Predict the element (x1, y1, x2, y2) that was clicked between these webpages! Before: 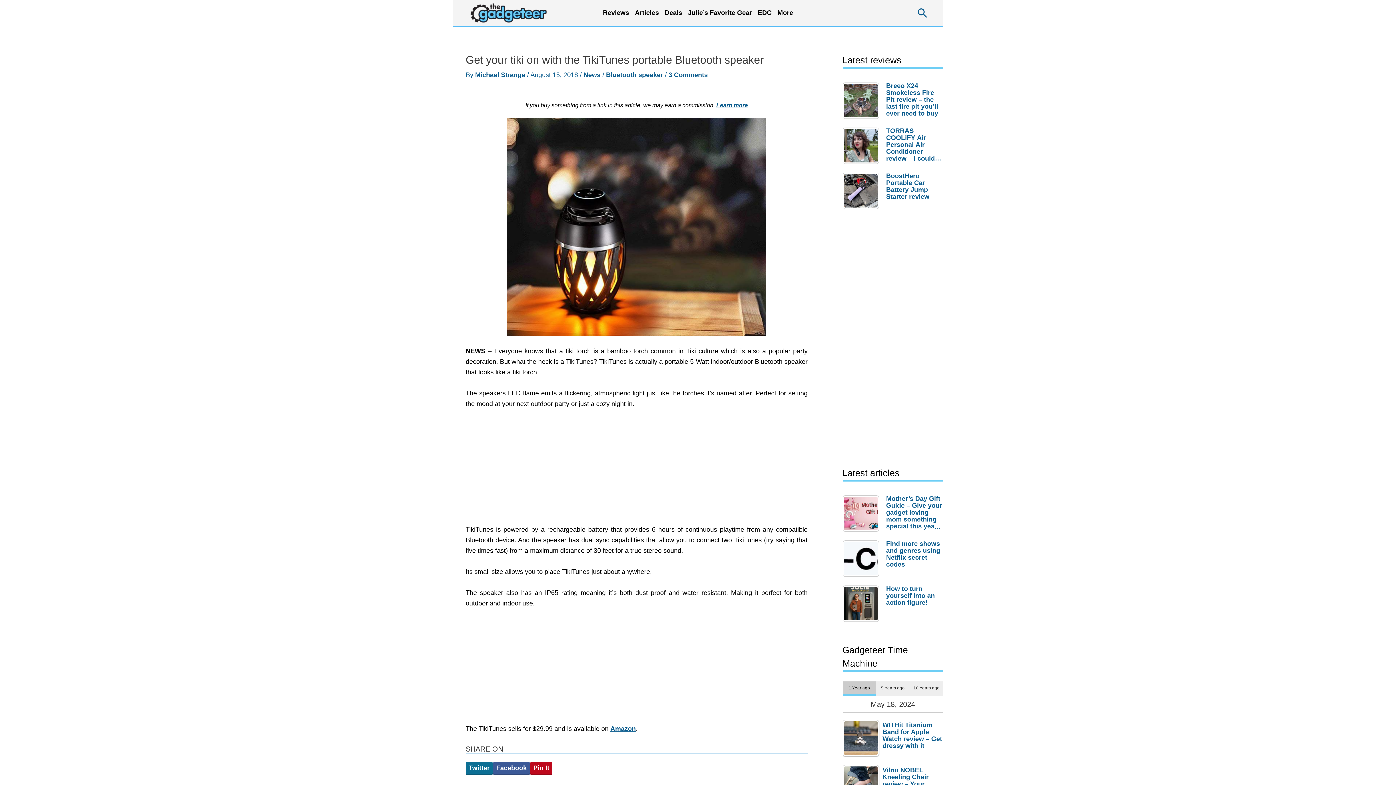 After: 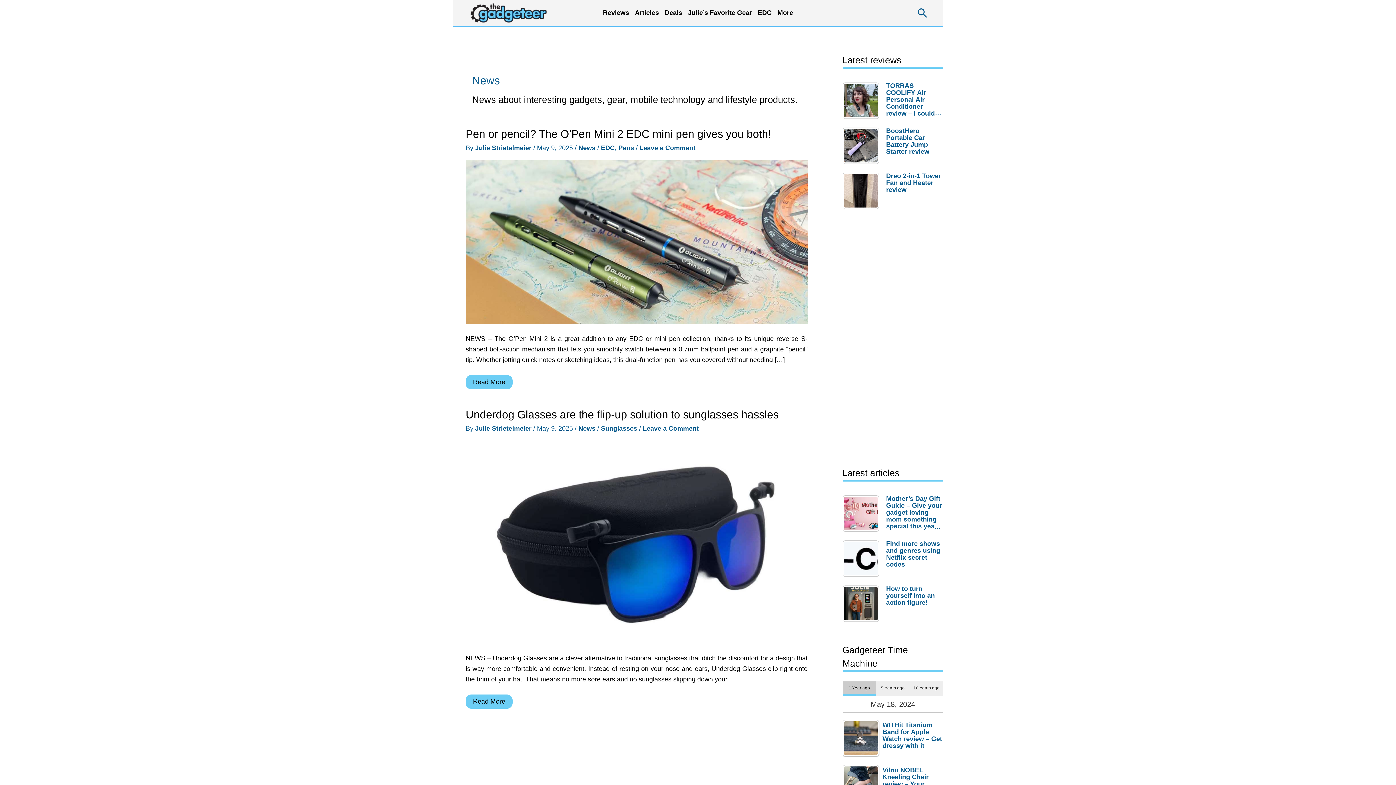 Action: bbox: (583, 71, 600, 78) label: News